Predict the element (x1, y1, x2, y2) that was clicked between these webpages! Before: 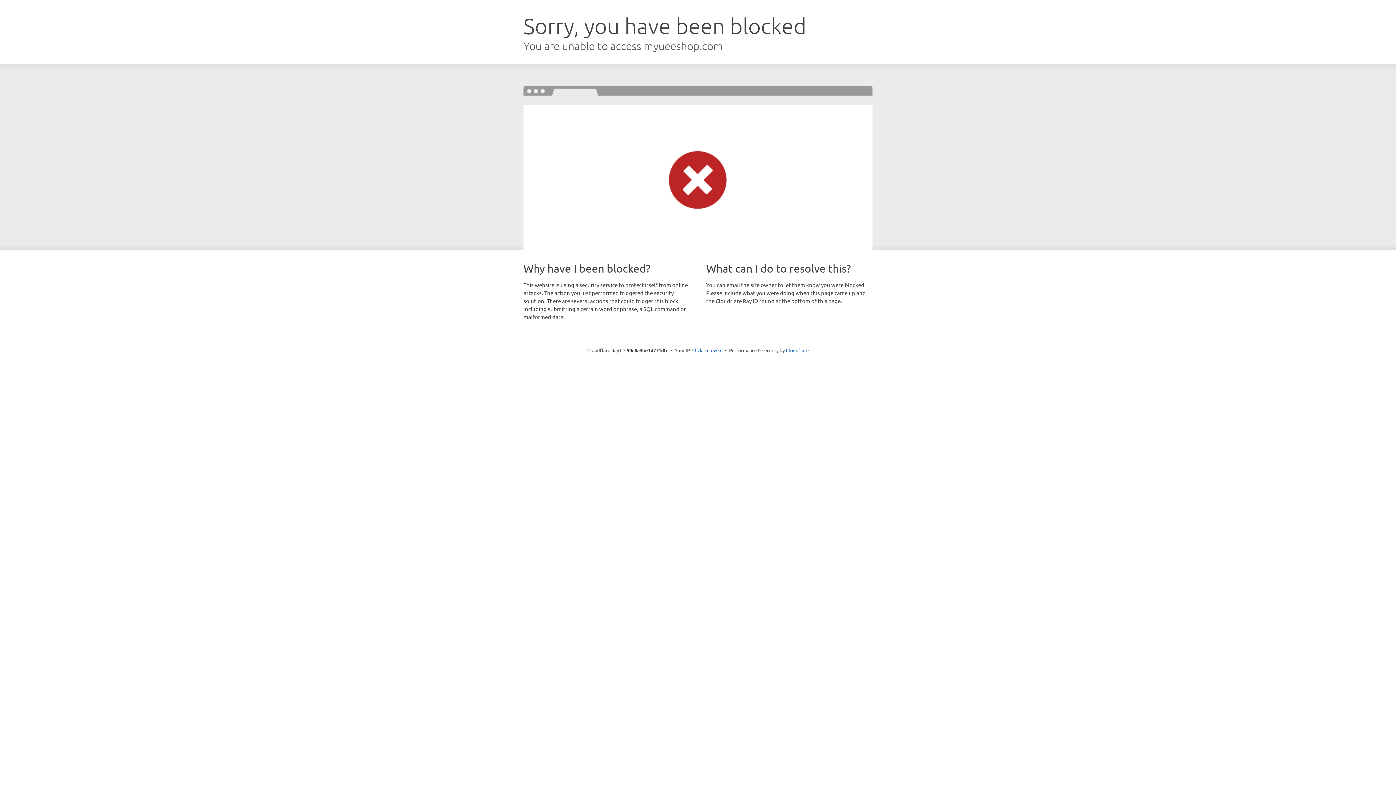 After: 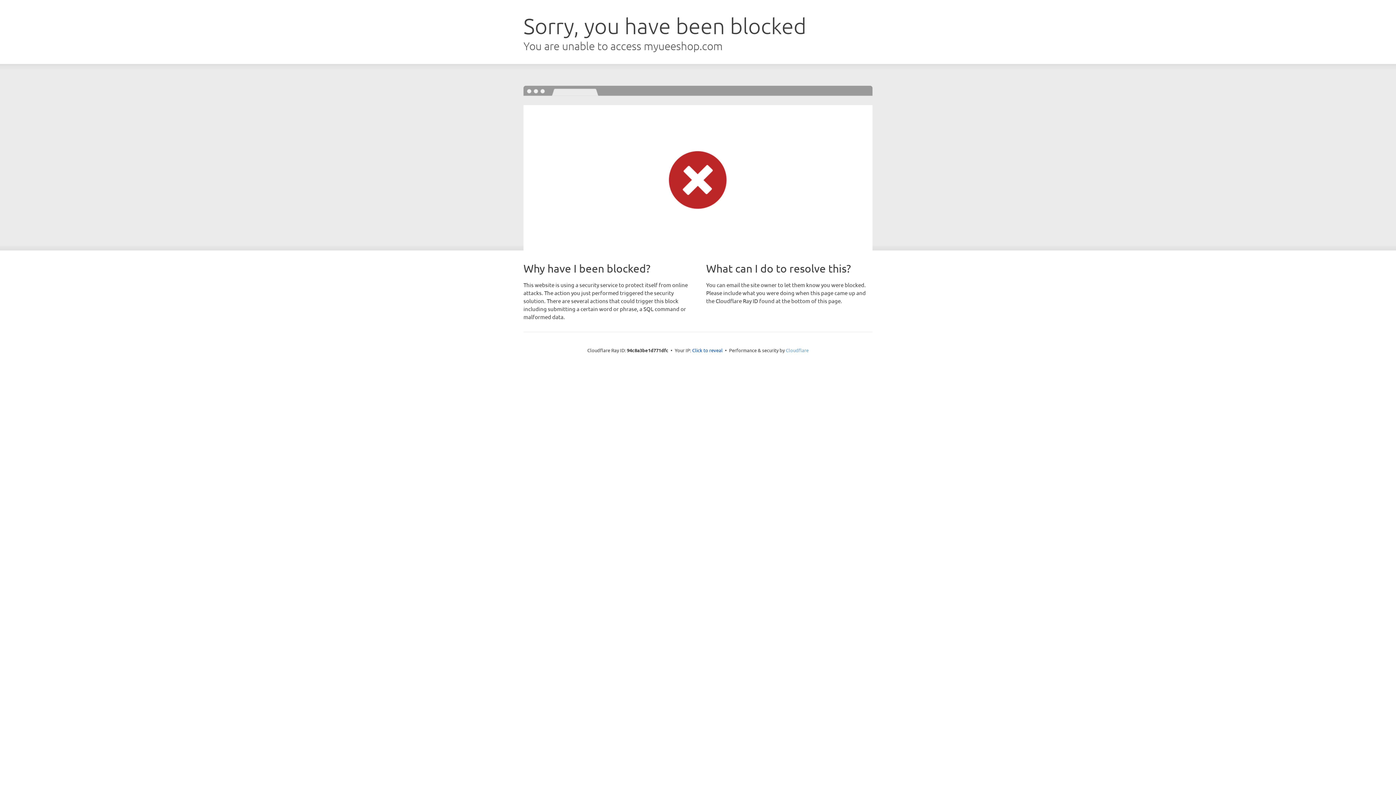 Action: bbox: (786, 347, 808, 353) label: Cloudflare